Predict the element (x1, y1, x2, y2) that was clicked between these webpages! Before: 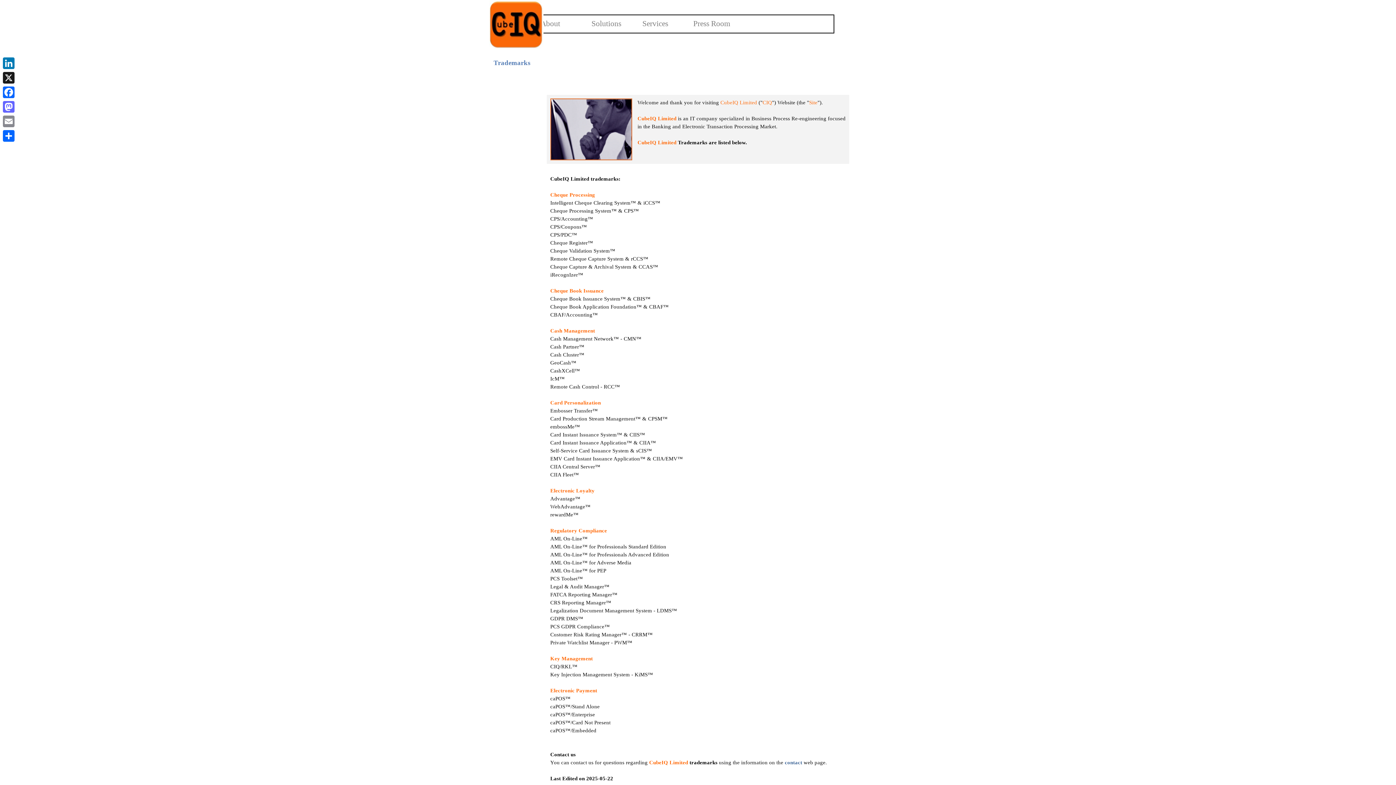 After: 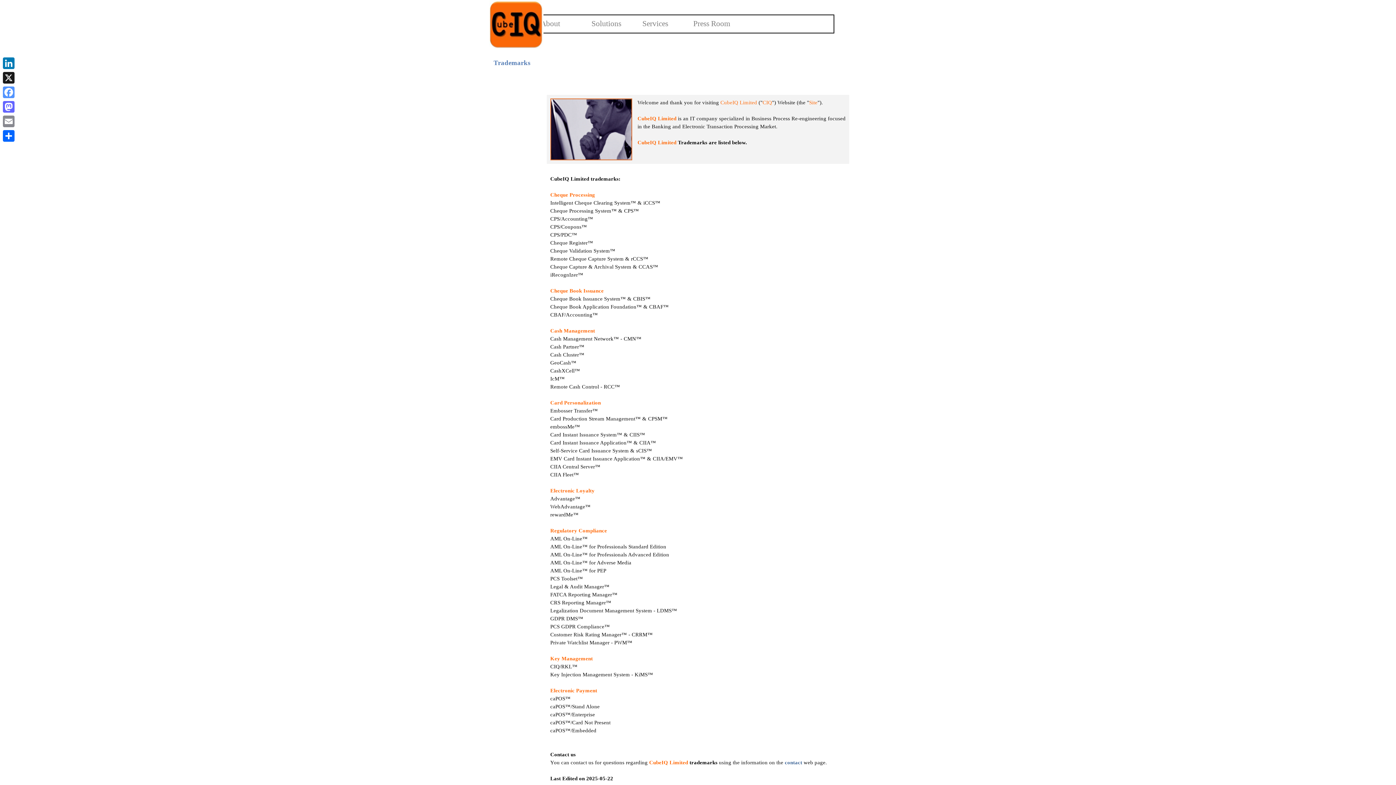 Action: label: Facebook bbox: (1, 85, 16, 99)